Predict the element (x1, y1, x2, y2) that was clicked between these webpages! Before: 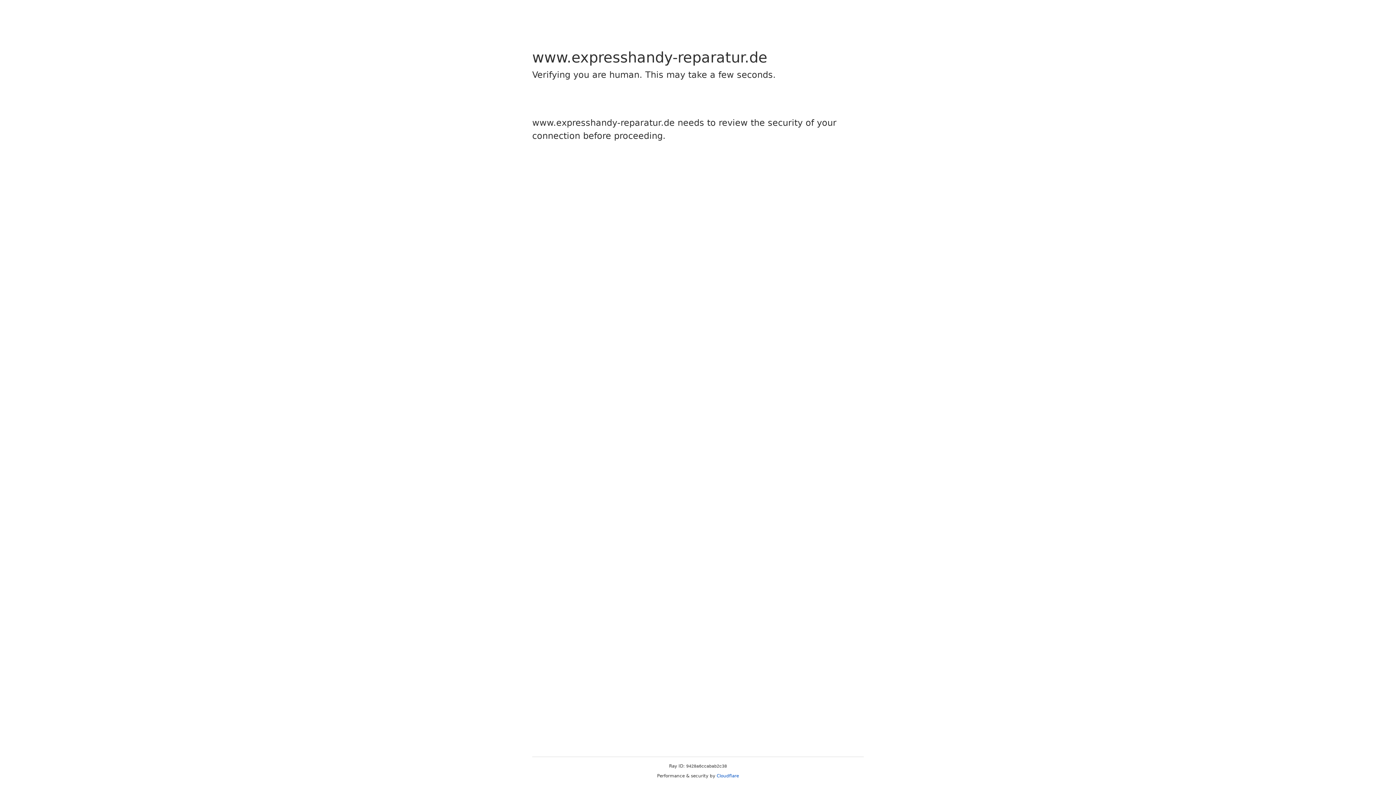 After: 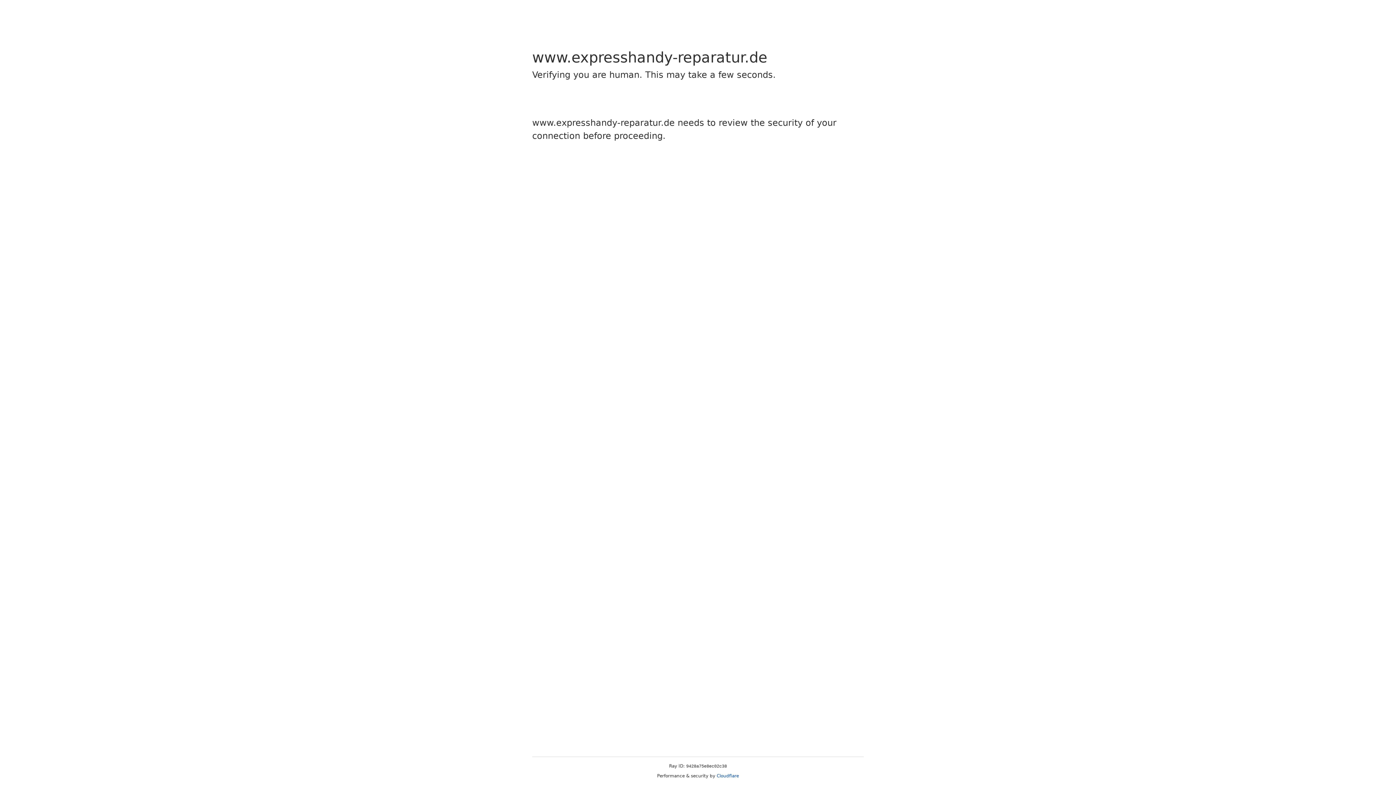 Action: label: Cloudflare bbox: (716, 773, 739, 778)